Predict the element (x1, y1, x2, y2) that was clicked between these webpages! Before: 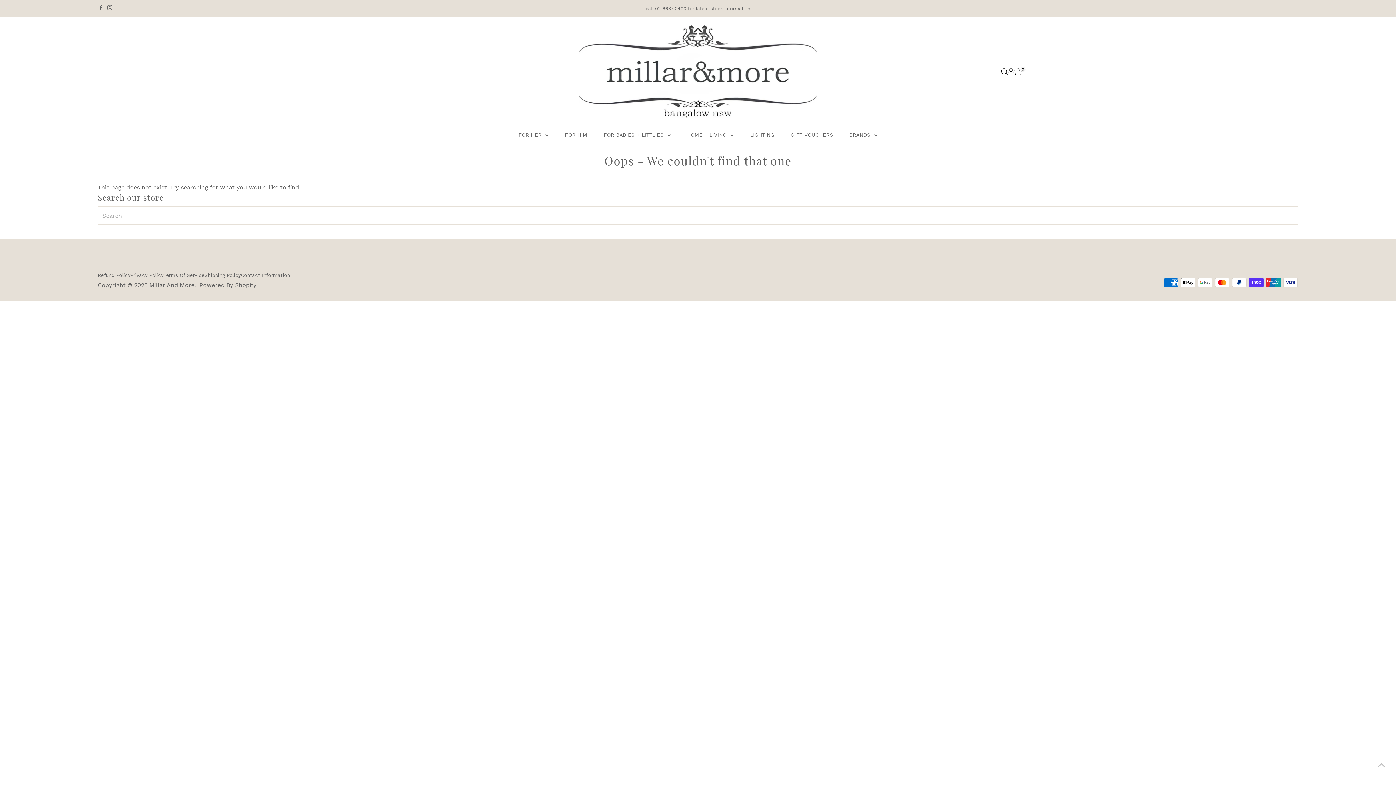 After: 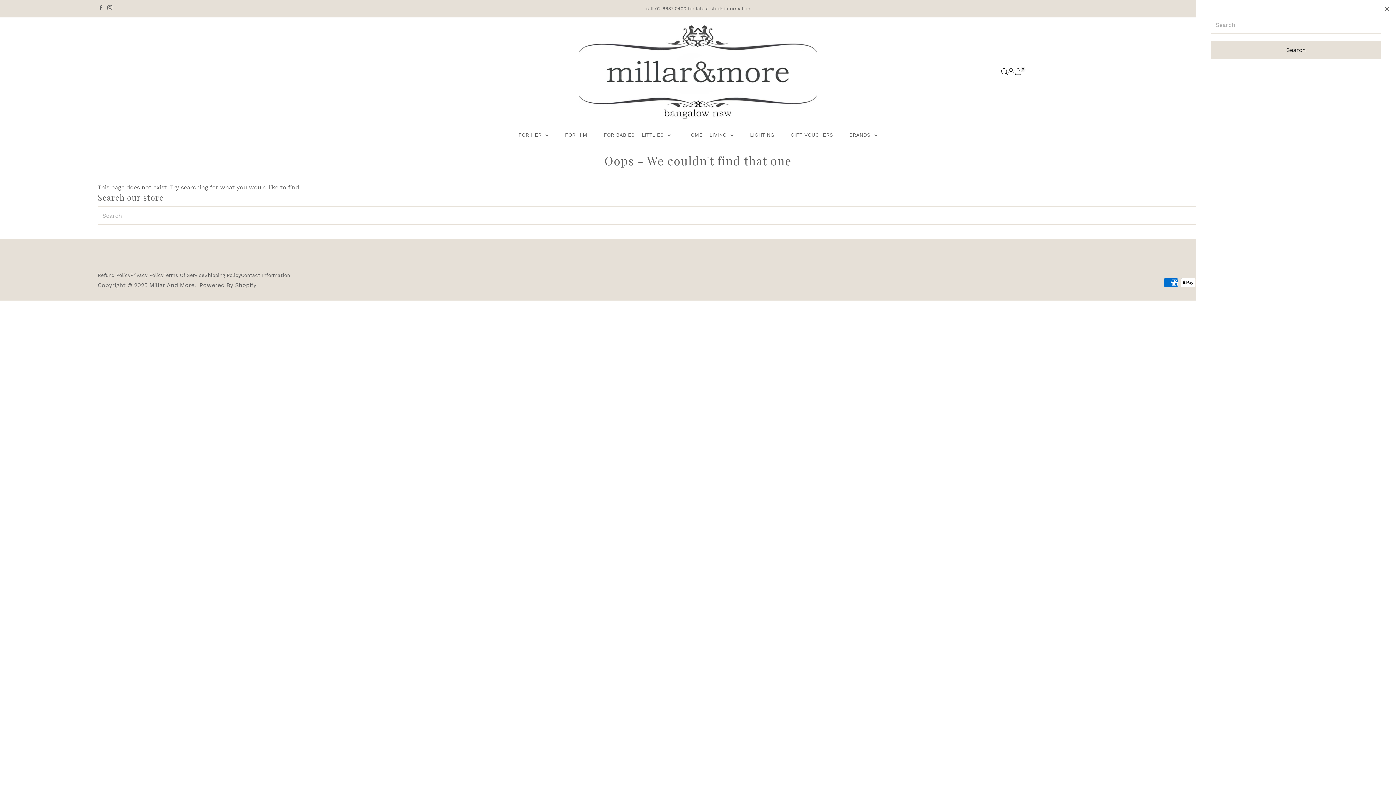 Action: bbox: (1001, 68, 1007, 74) label: Open Search